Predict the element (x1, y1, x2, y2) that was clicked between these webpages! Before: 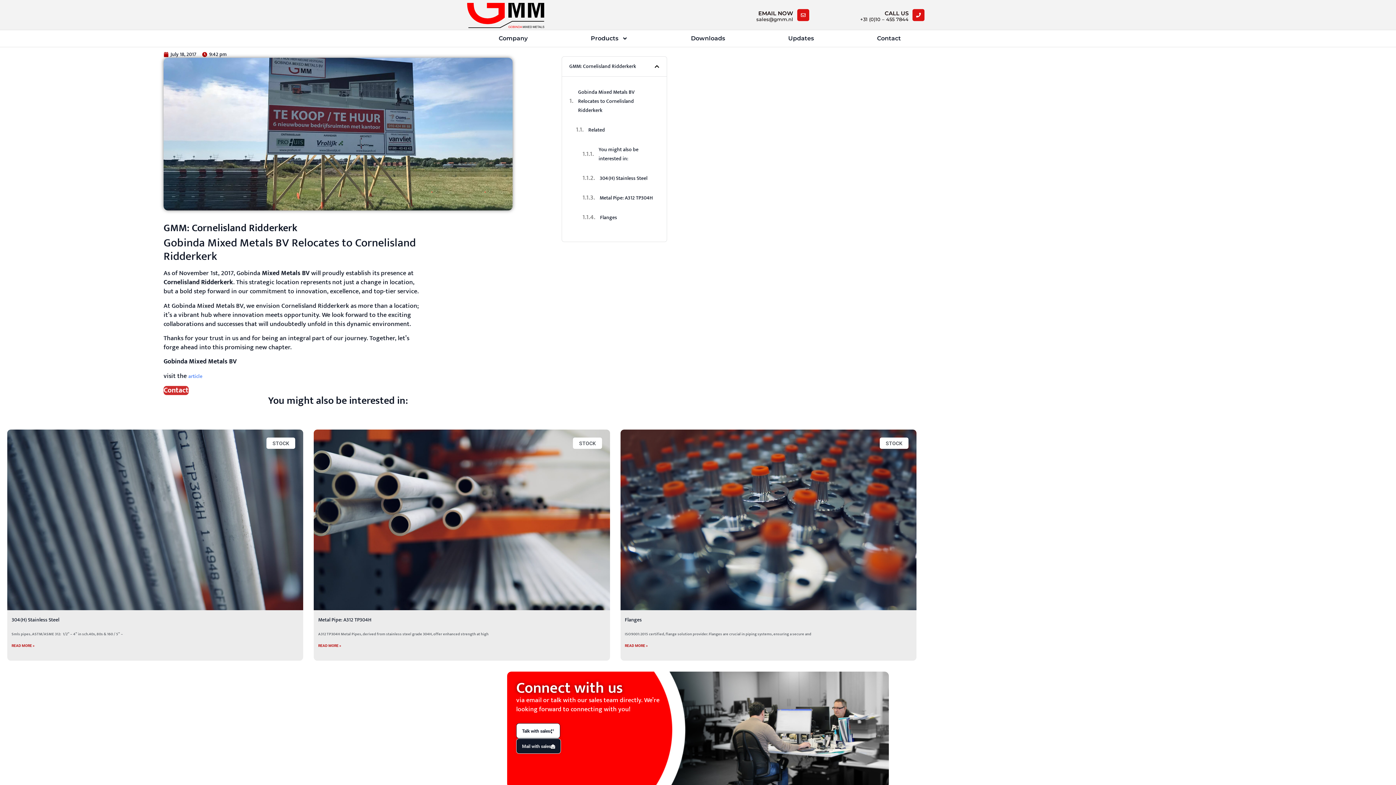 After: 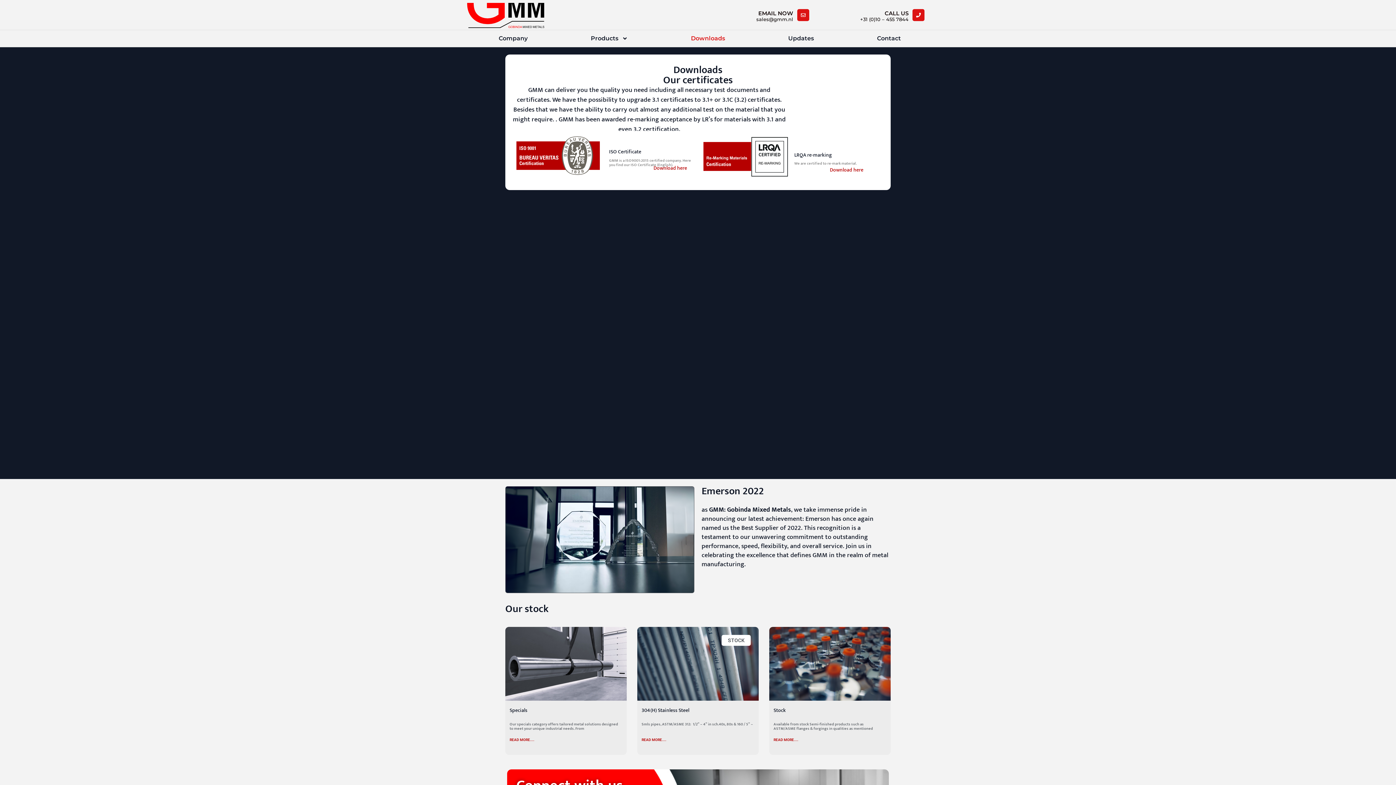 Action: bbox: (663, 30, 753, 46) label: Downloads